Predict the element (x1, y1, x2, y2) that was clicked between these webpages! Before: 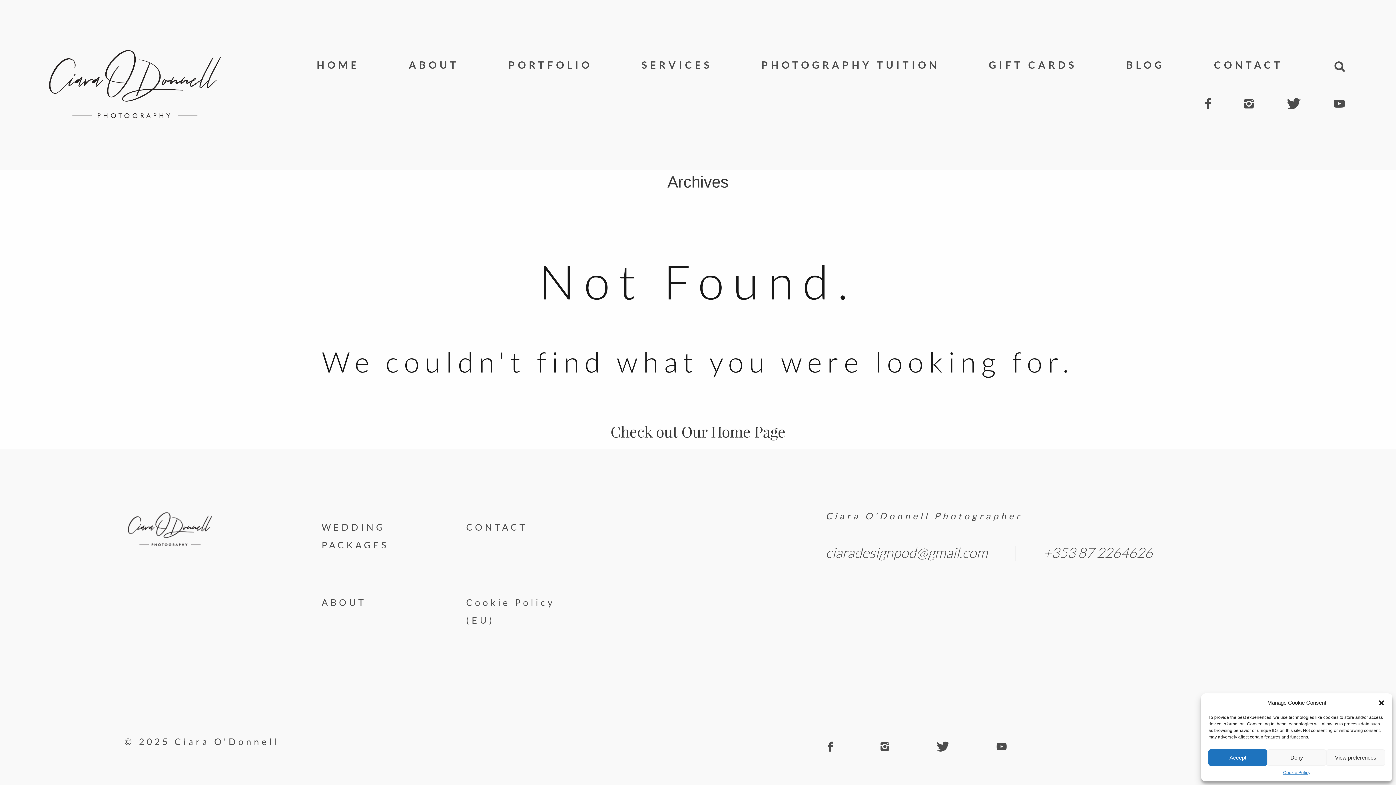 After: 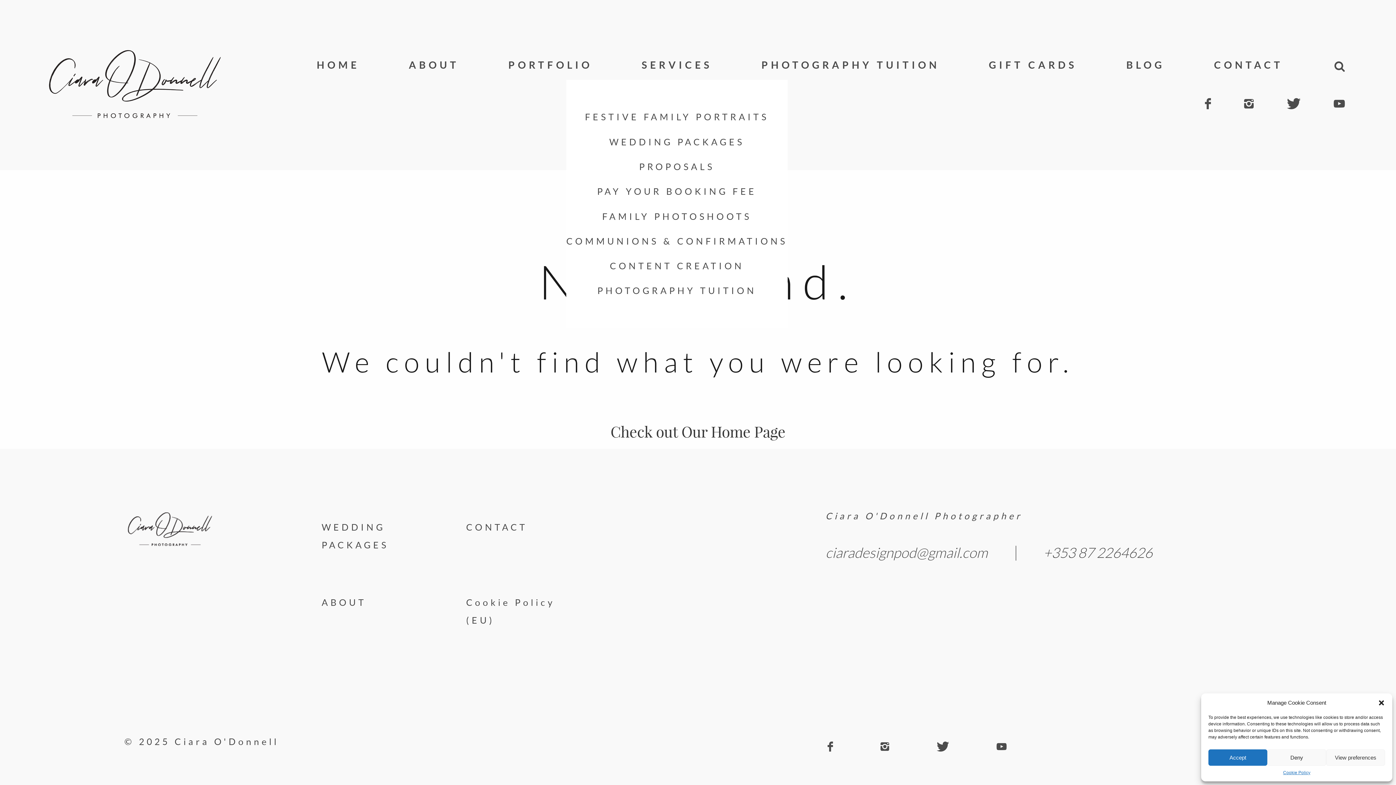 Action: bbox: (641, 50, 712, 80) label: SERVICES